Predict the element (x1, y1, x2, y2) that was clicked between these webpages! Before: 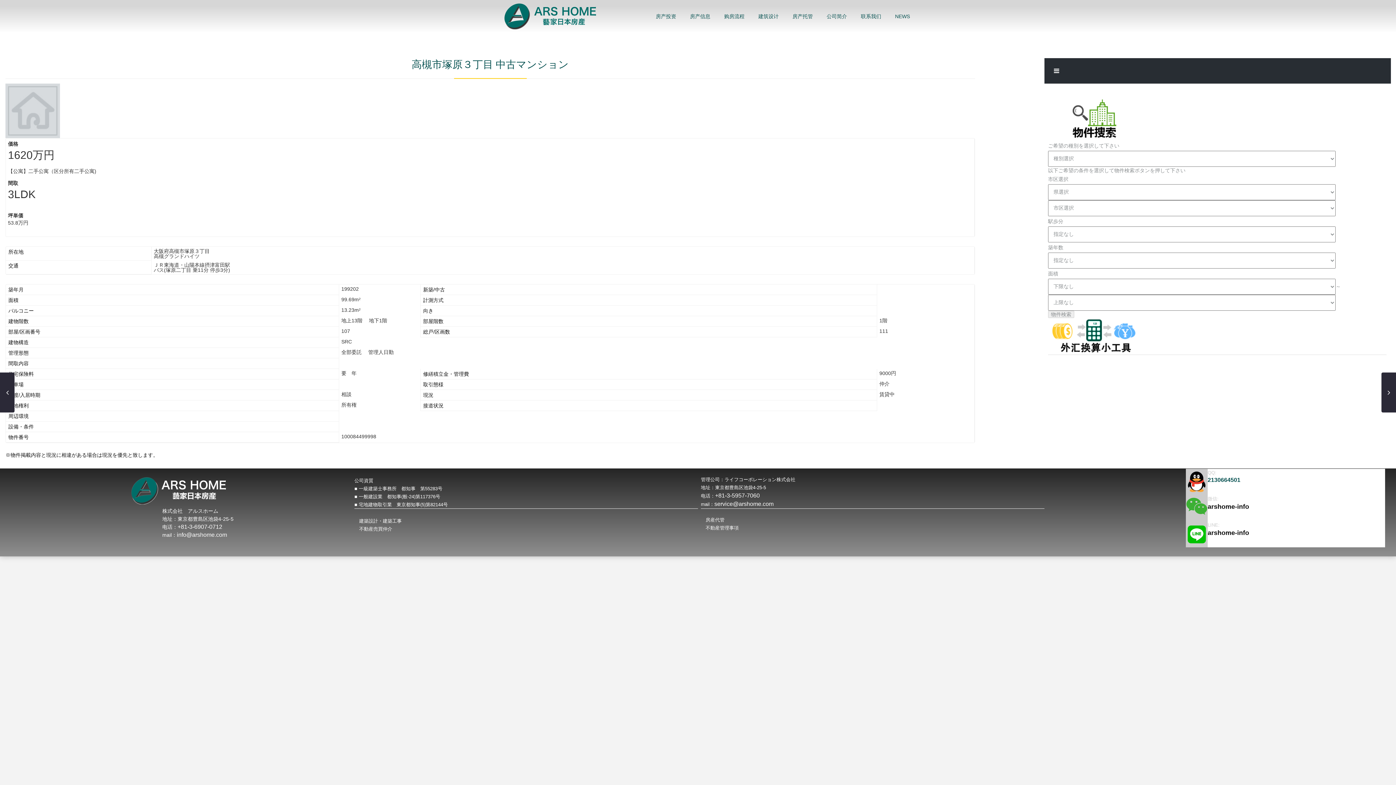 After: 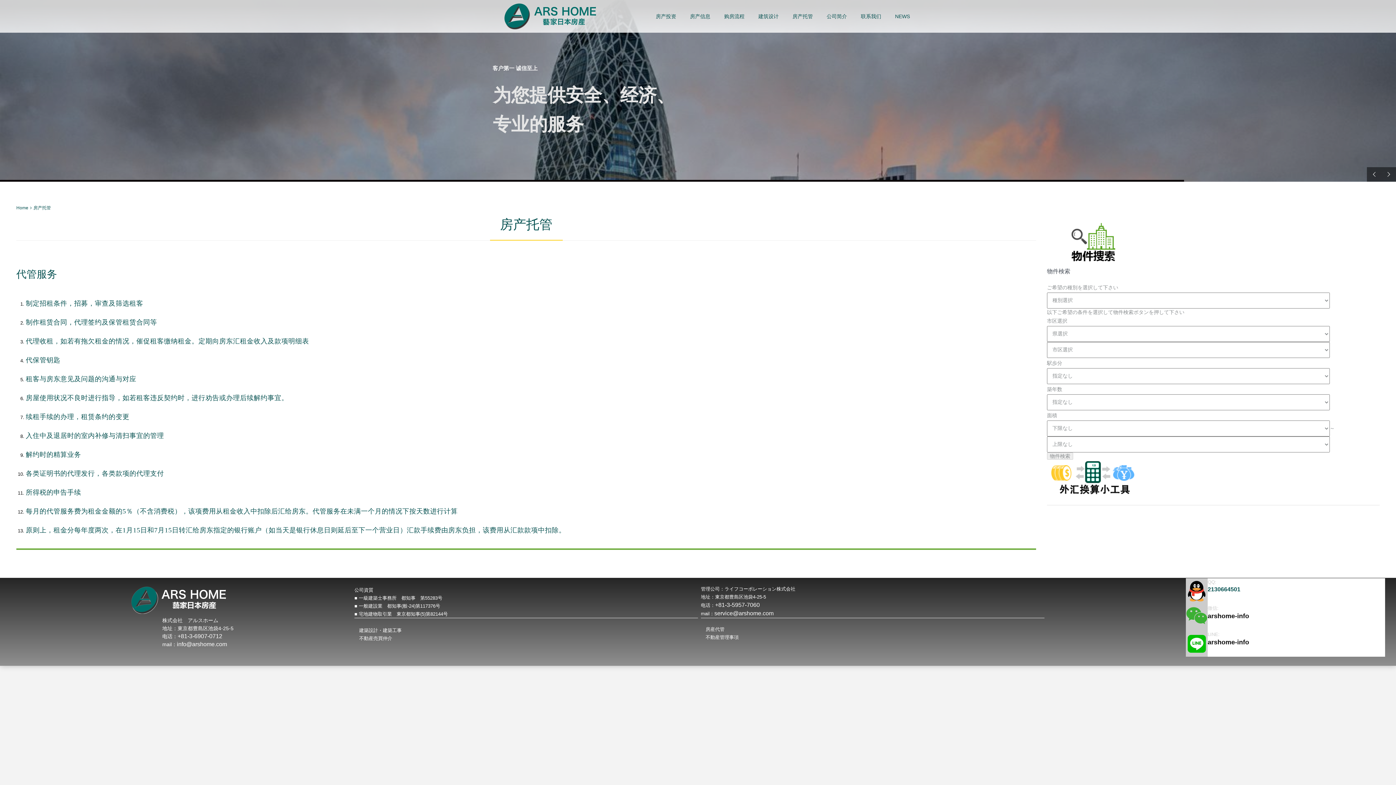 Action: bbox: (786, 0, 819, 32) label: 房产托管